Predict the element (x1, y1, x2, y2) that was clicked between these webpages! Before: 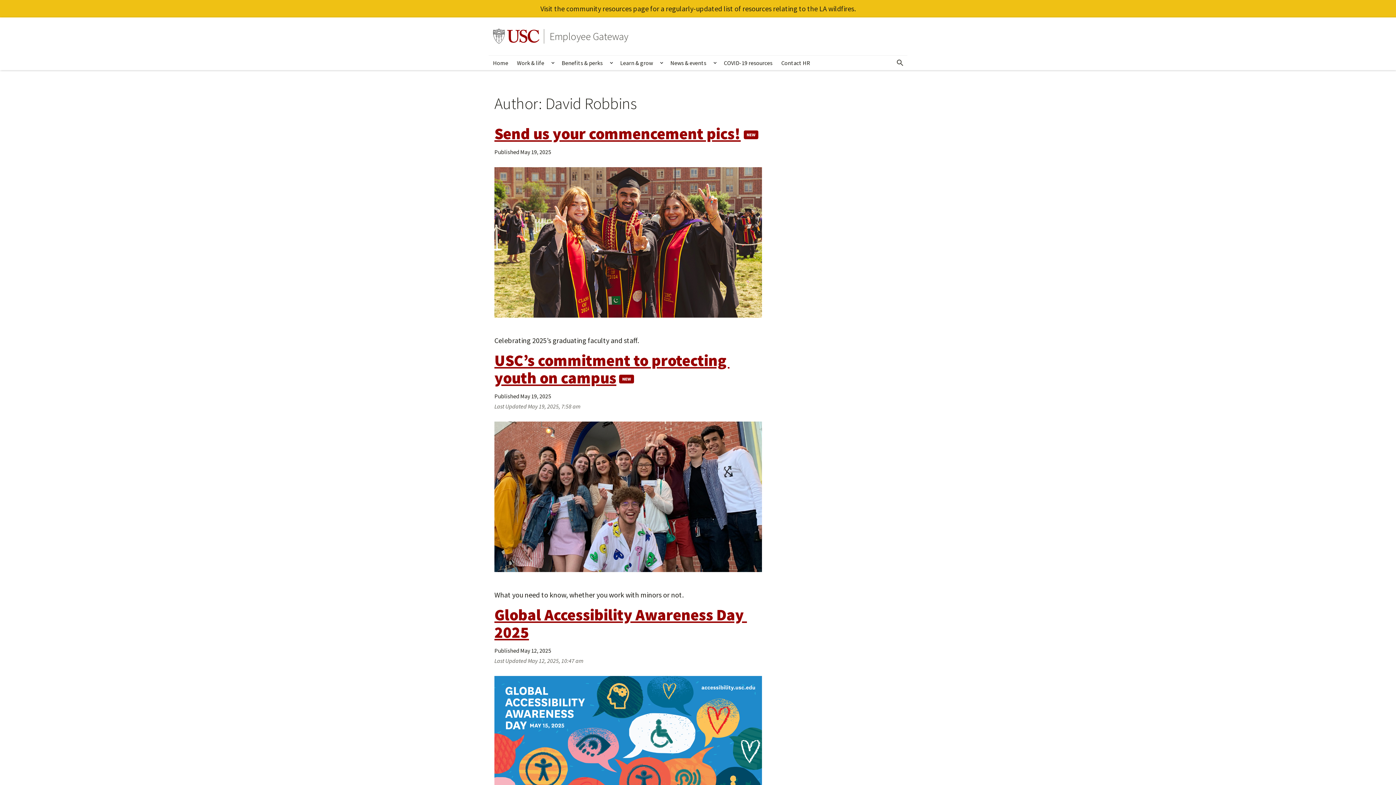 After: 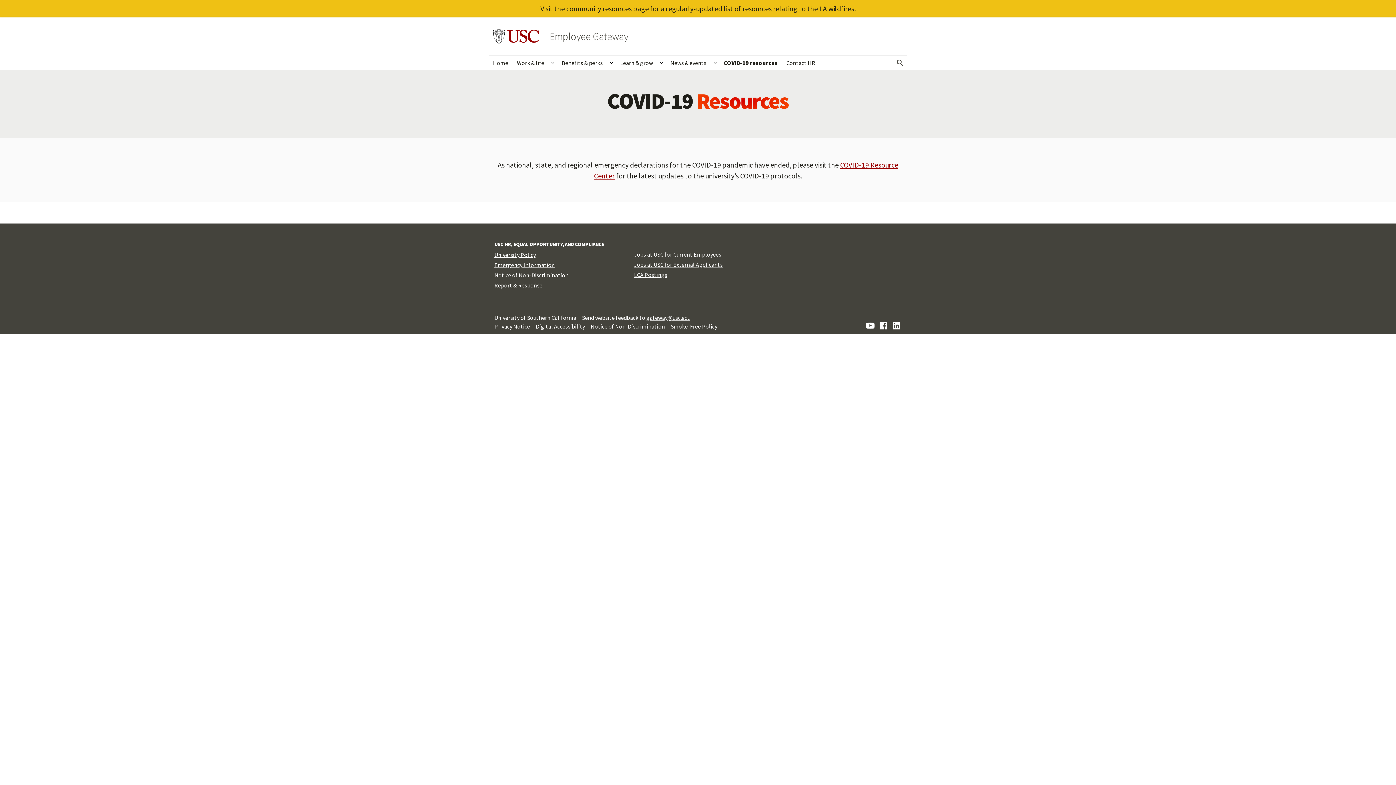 Action: label: COVID-19 resources bbox: (719, 55, 777, 70)